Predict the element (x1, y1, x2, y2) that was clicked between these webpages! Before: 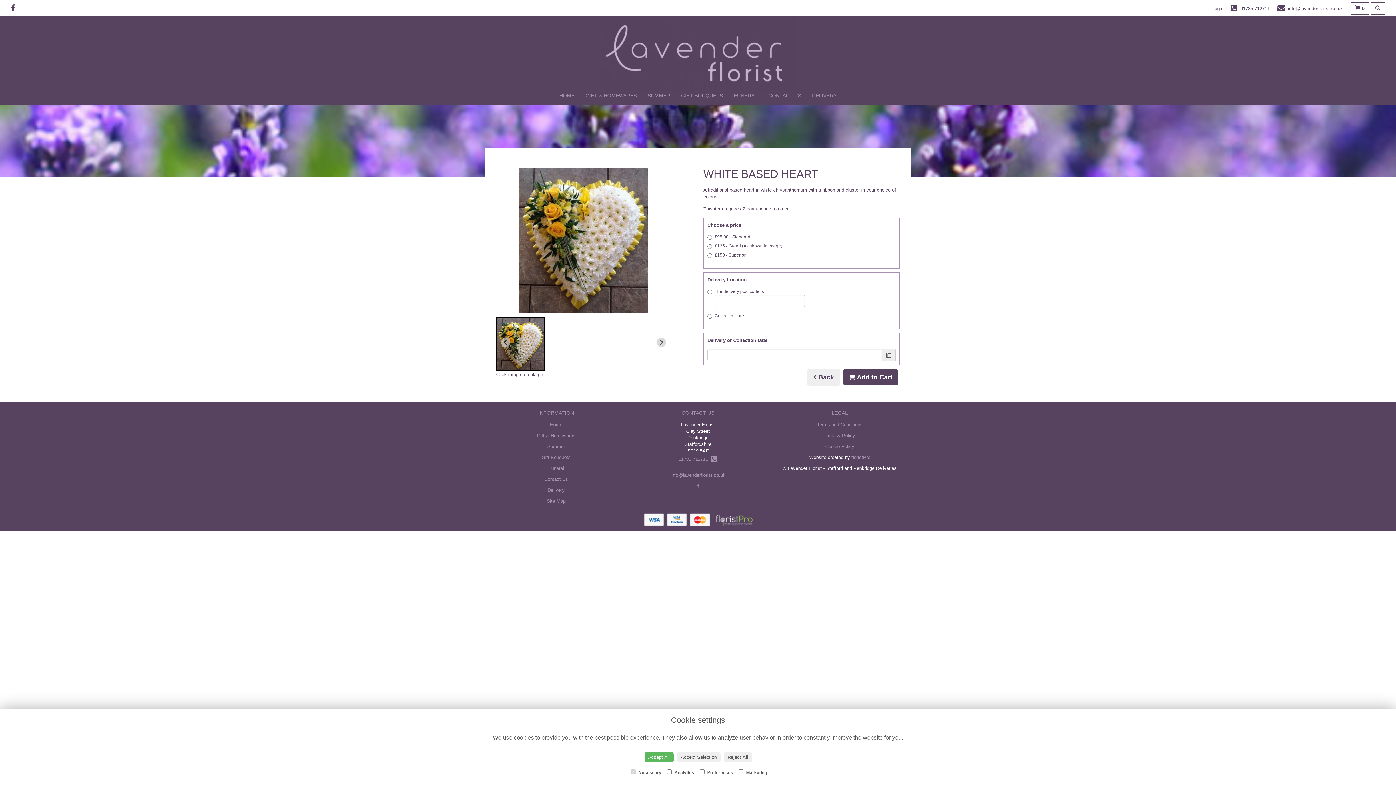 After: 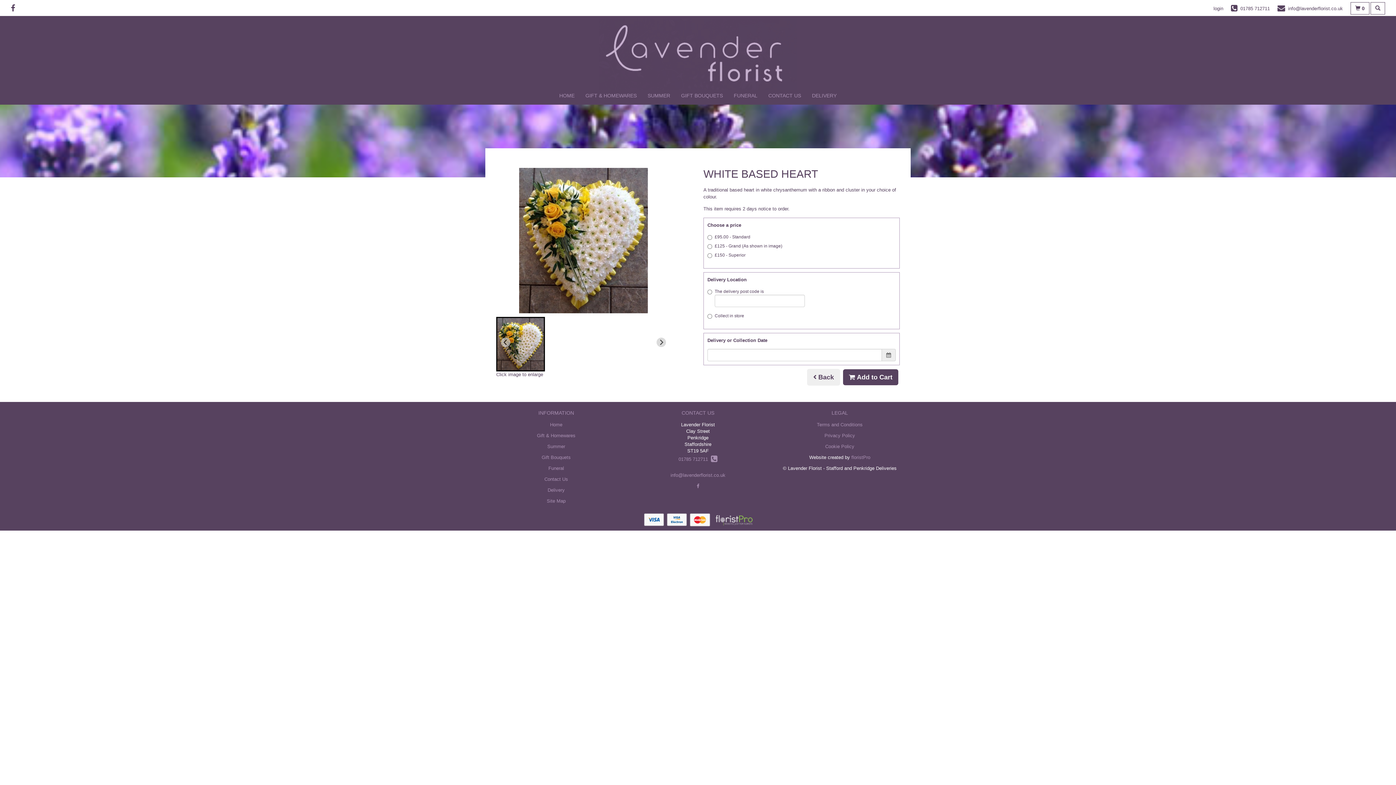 Action: bbox: (644, 752, 673, 762) label: Accept All